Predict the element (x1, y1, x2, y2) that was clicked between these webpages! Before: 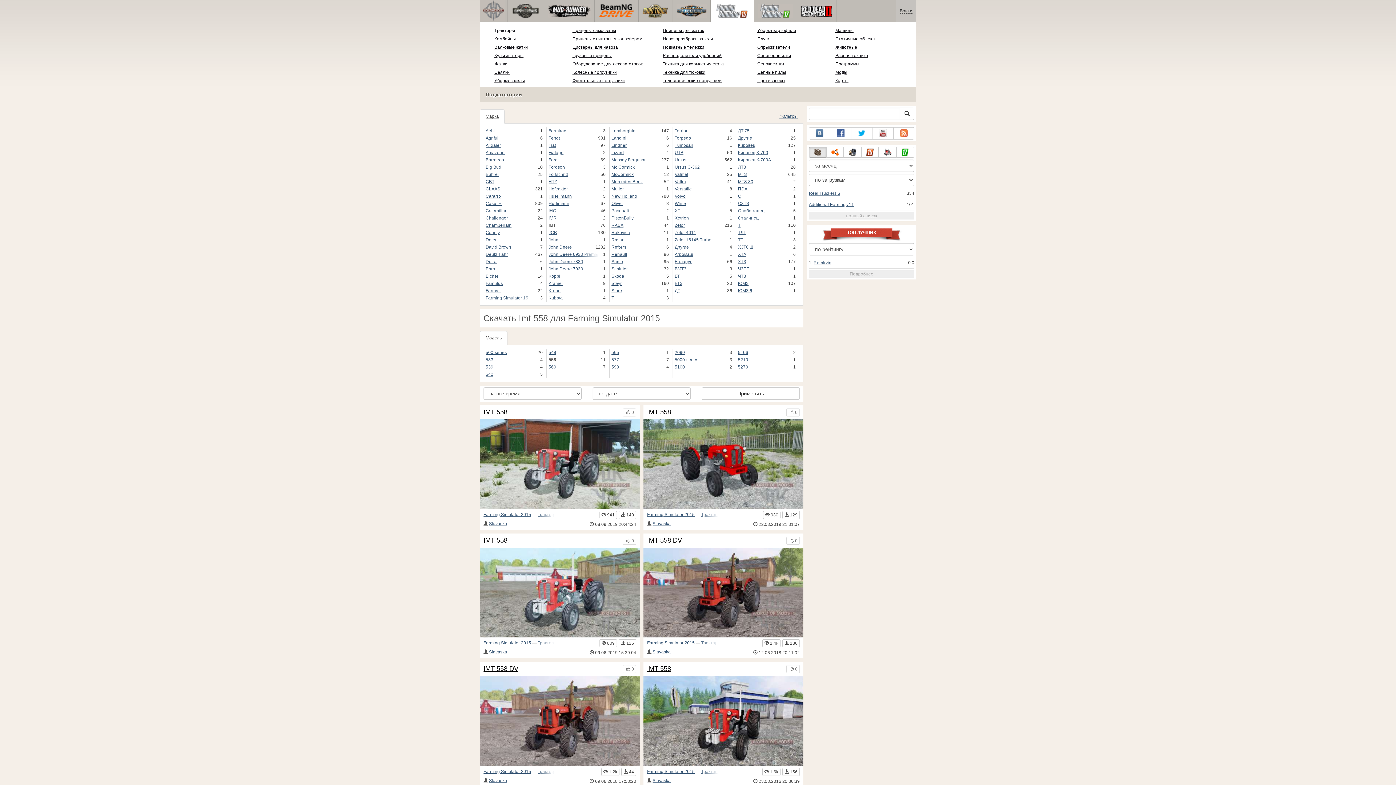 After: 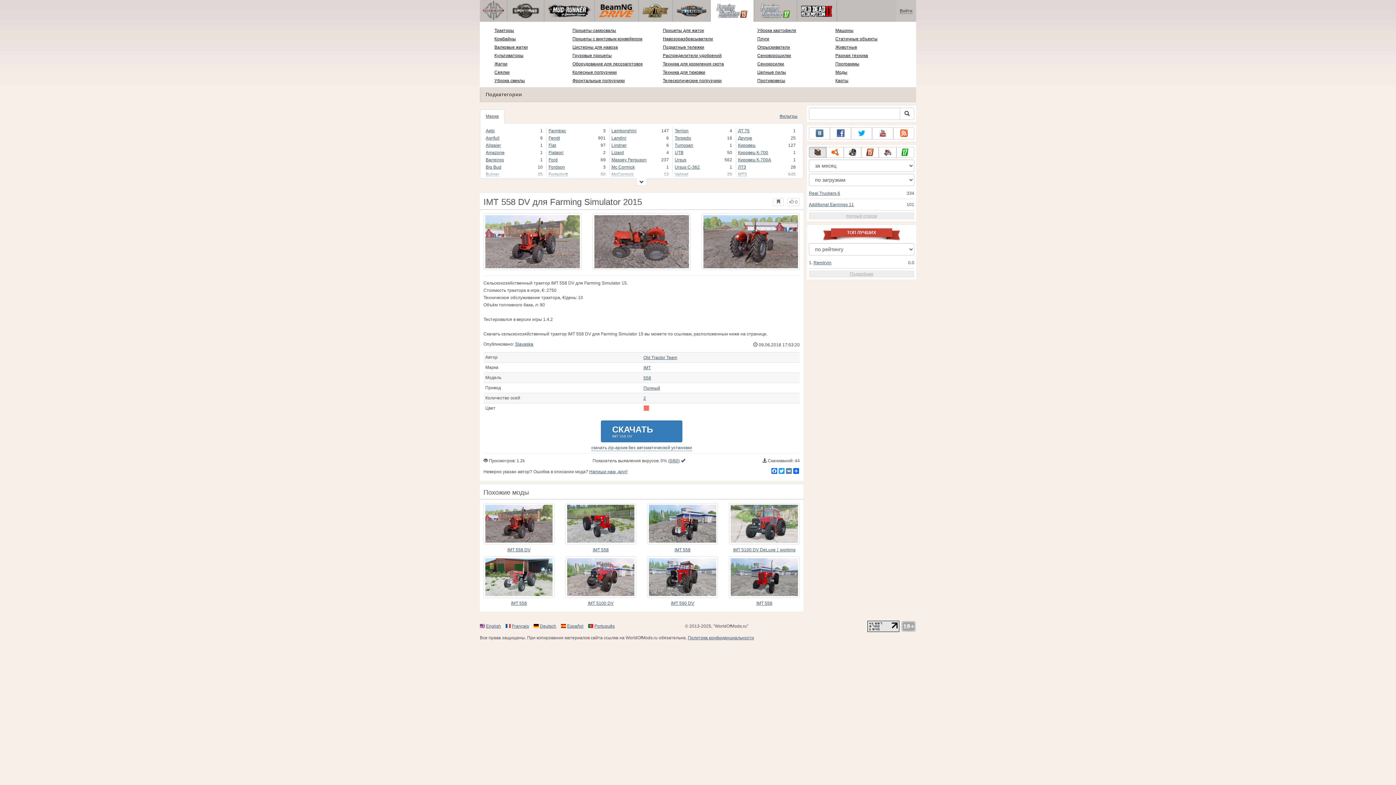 Action: bbox: (480, 676, 640, 766)